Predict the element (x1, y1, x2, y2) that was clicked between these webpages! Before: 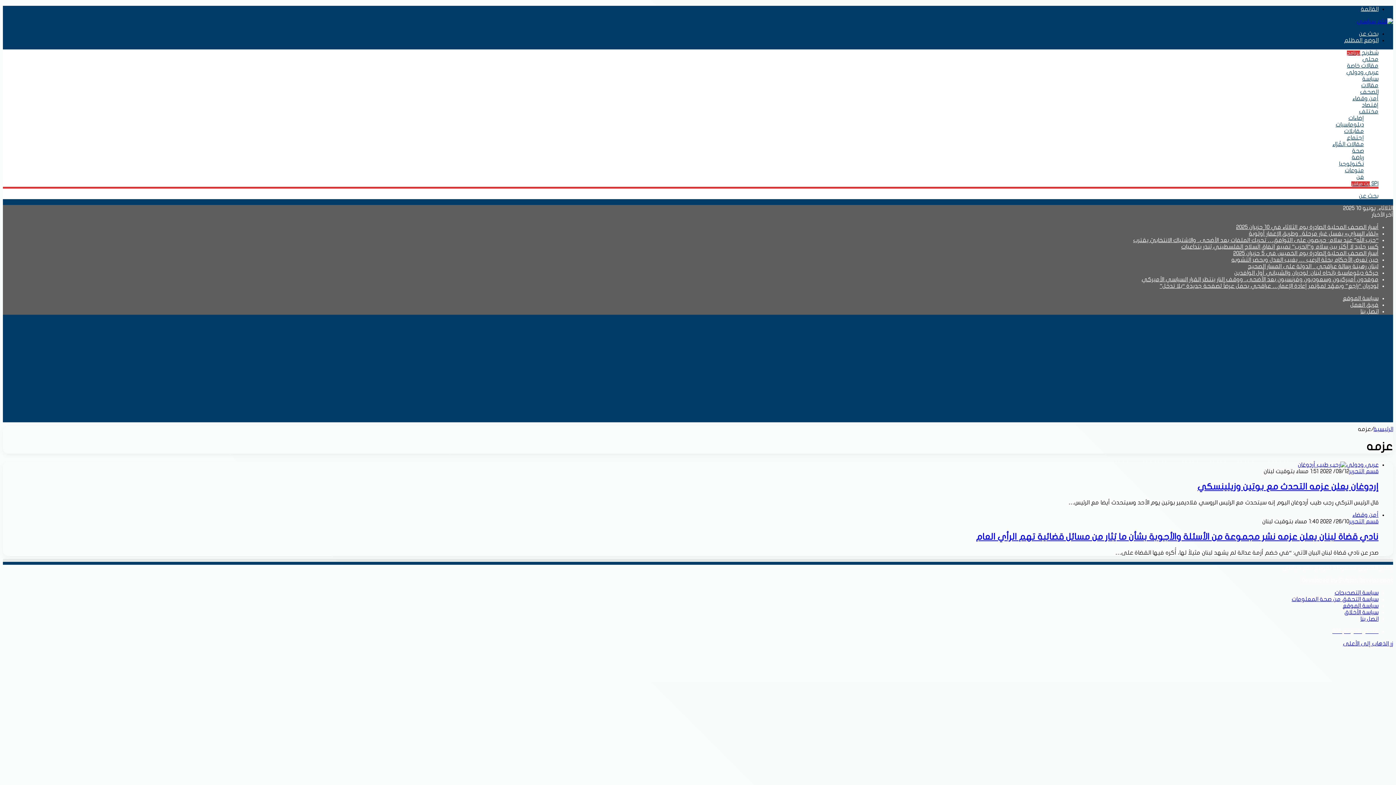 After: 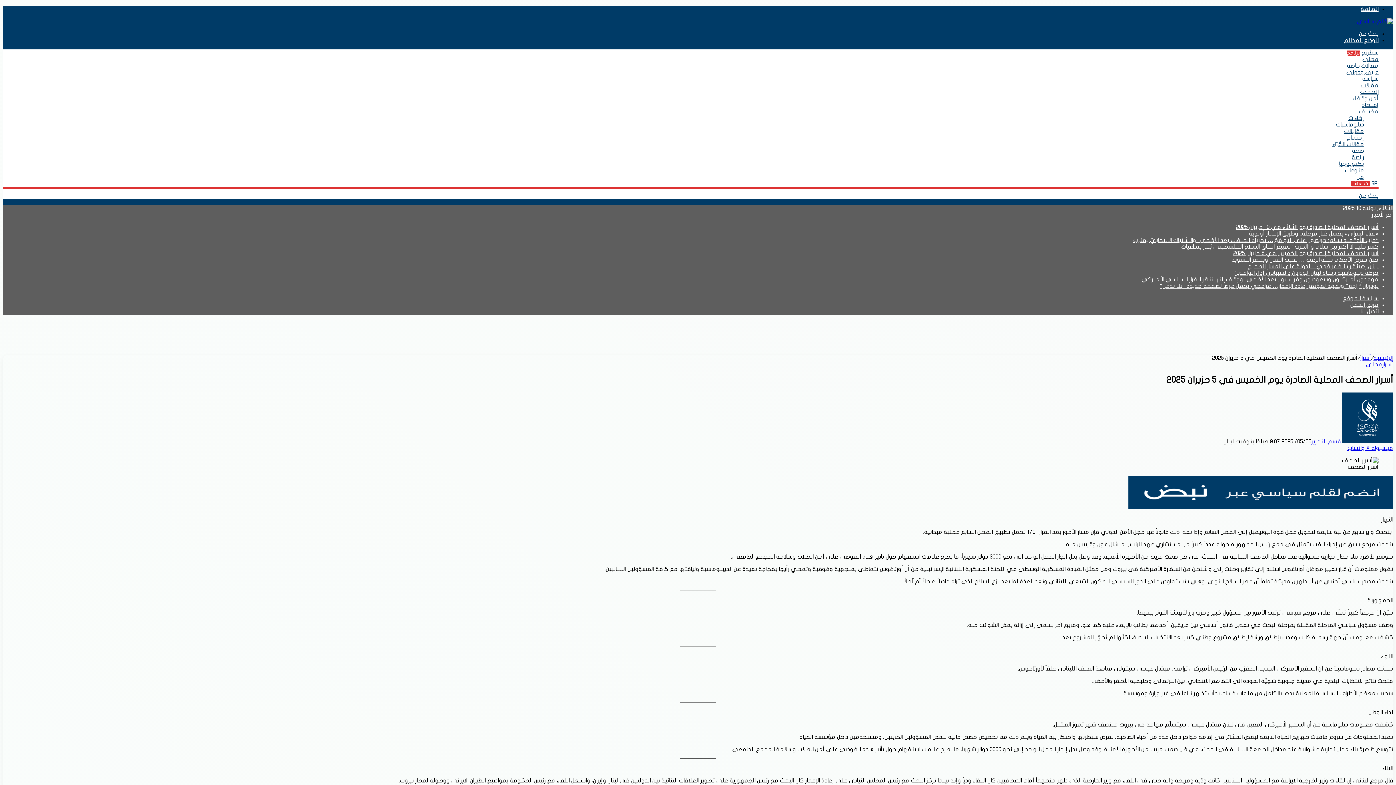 Action: label: أسرار الصحف المحلية الصادرة يوم الخميس في 5 حزيران 2025 bbox: (1233, 250, 1378, 256)